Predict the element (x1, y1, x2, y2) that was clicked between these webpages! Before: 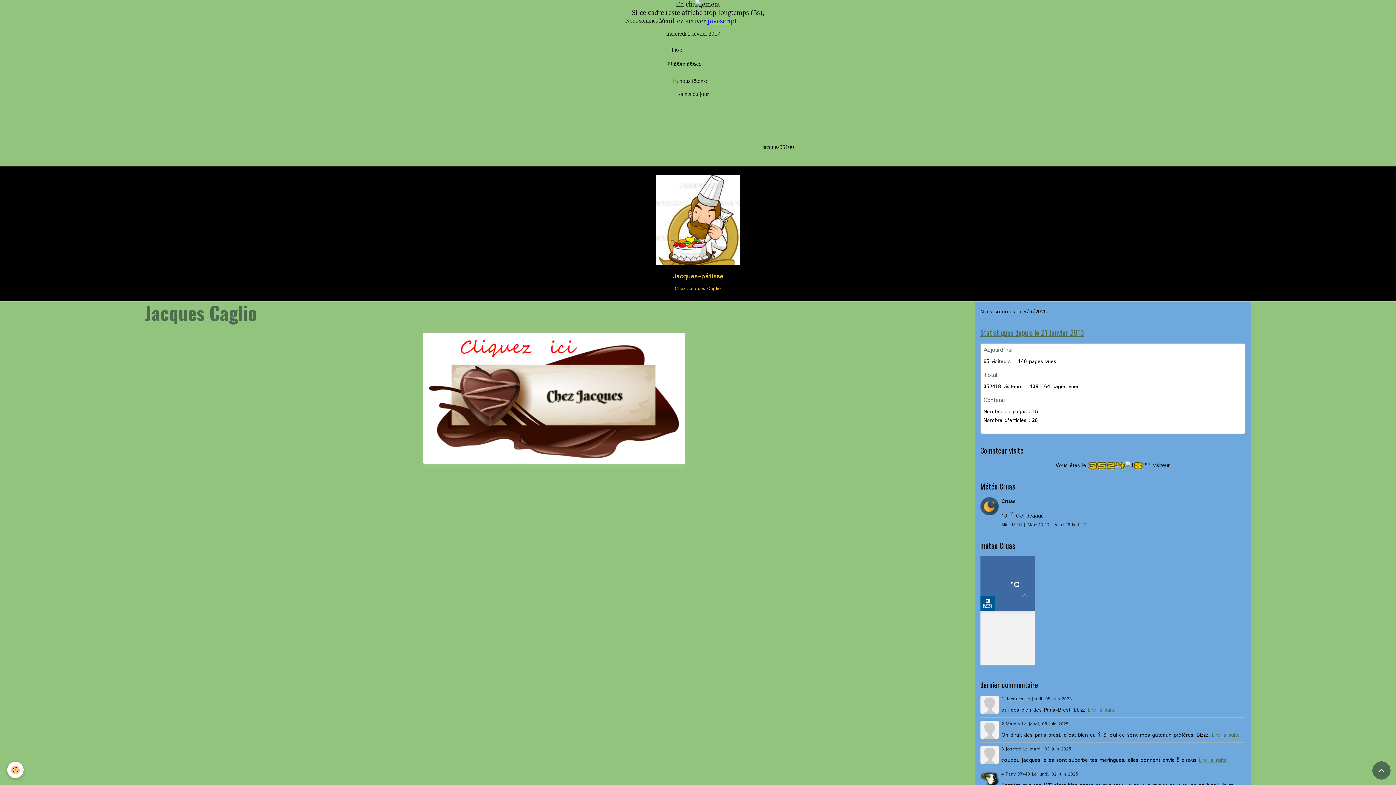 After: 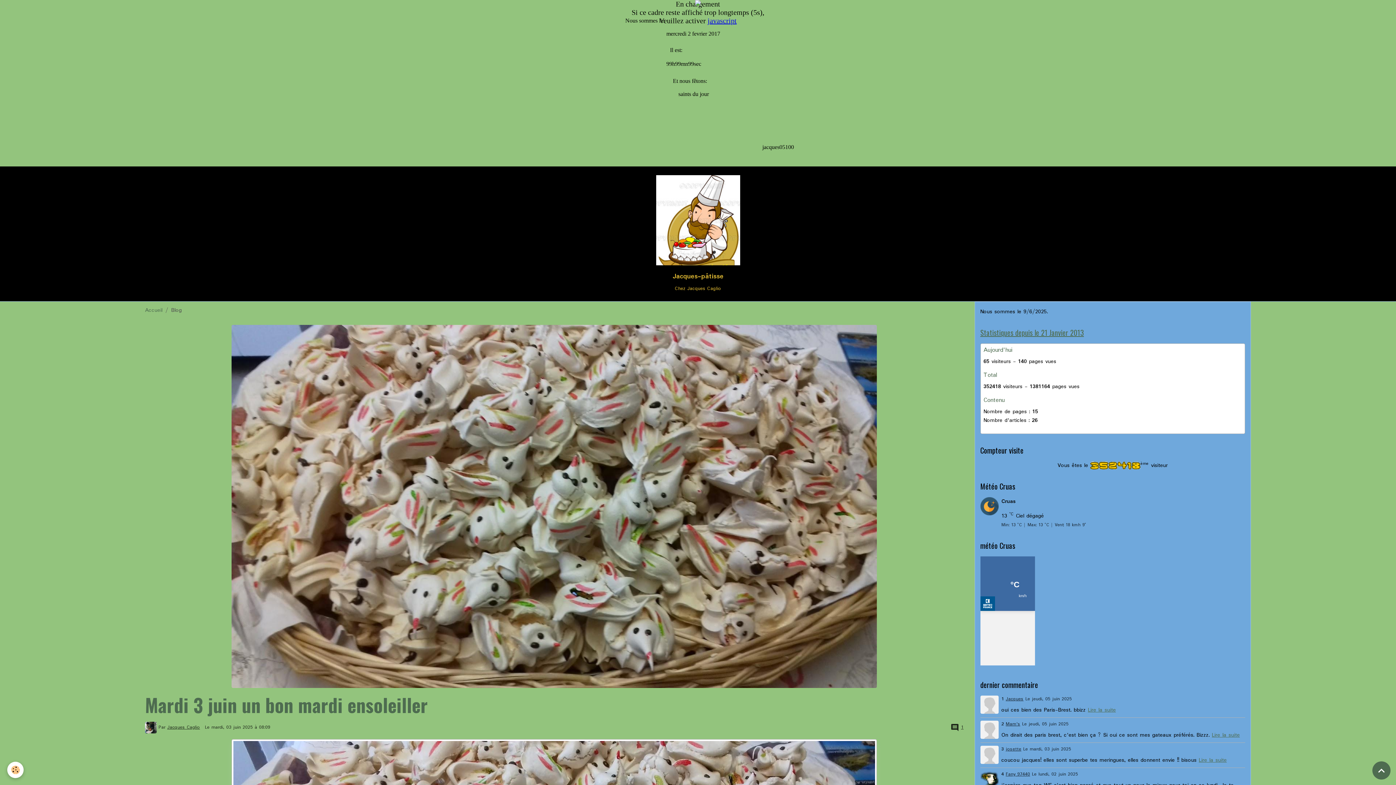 Action: bbox: (1199, 756, 1227, 765) label: Lire la suite